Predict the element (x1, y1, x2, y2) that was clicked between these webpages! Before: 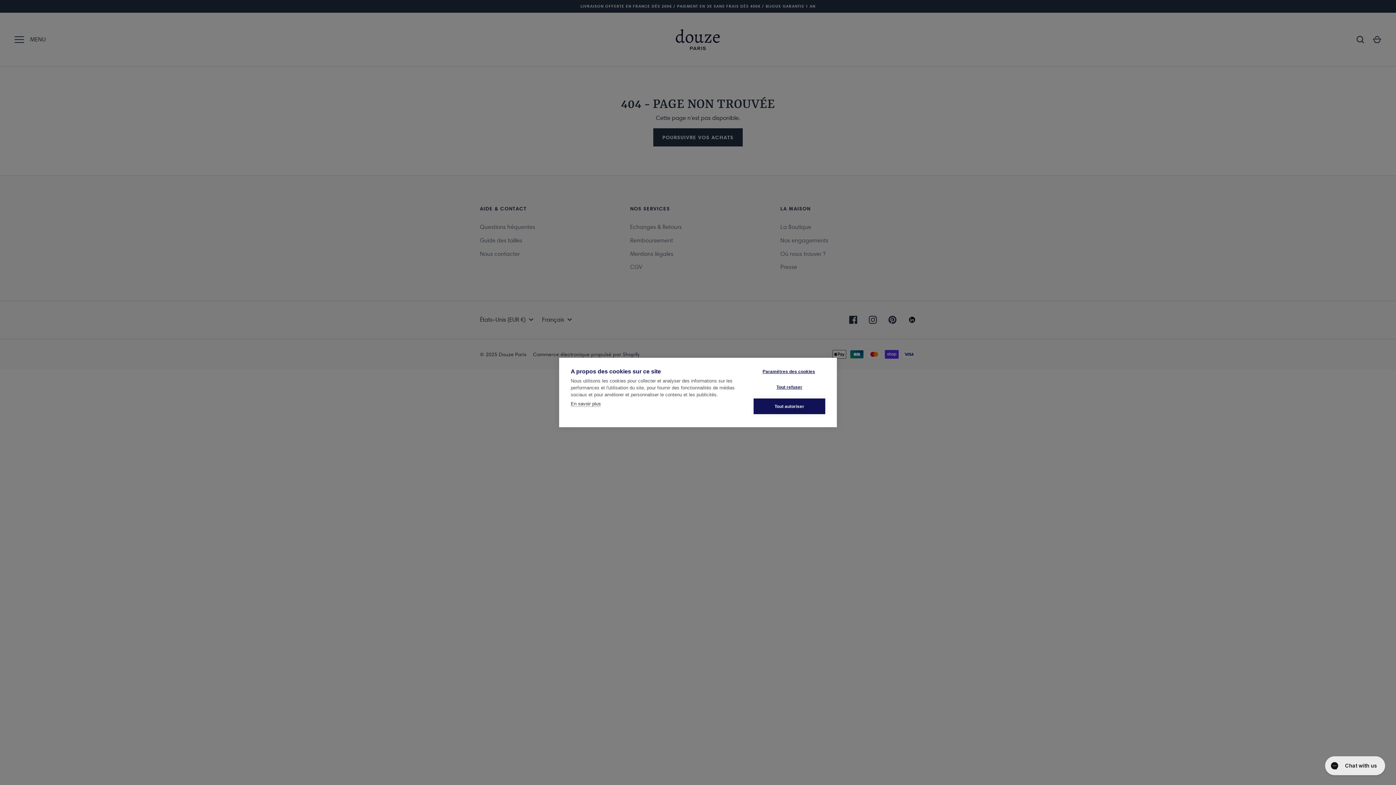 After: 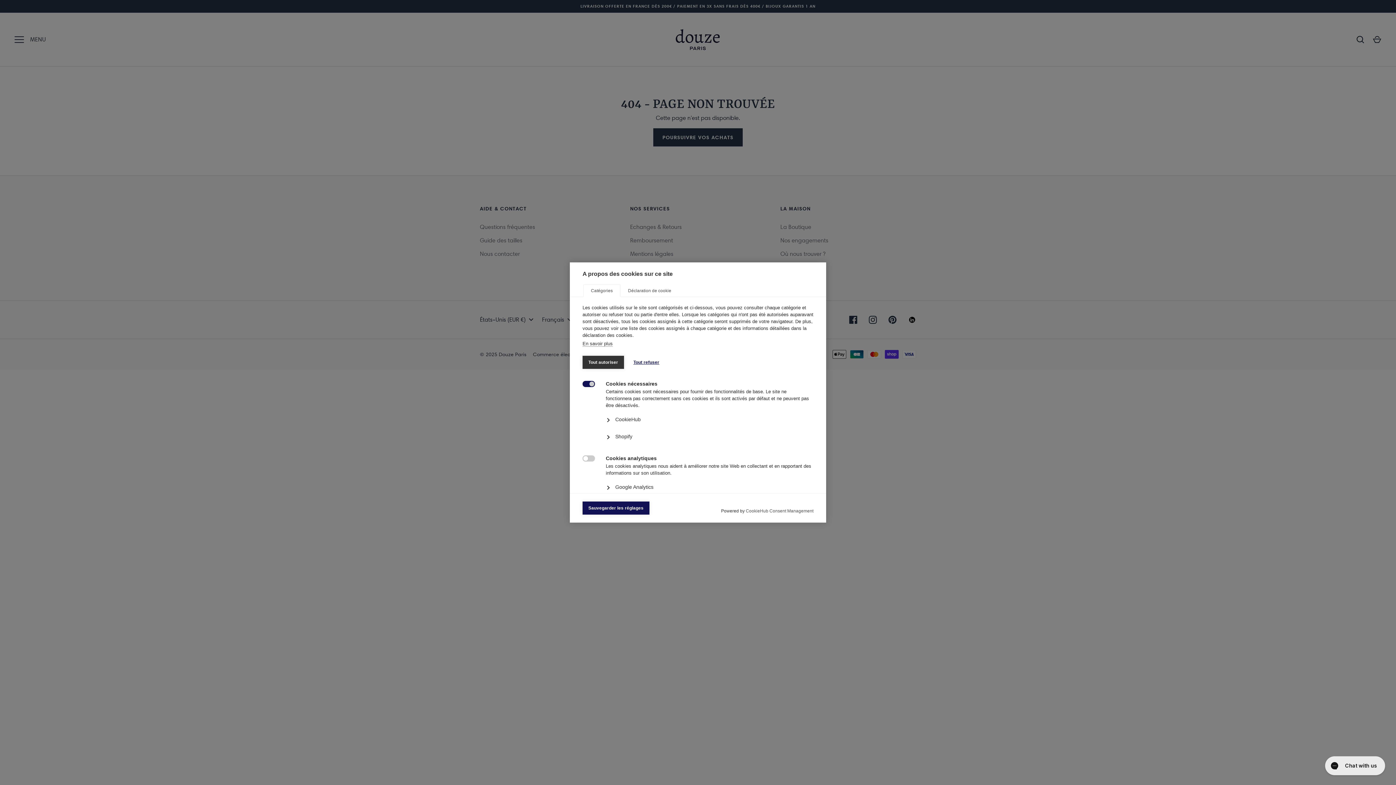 Action: label: Paramètres des cookies bbox: (753, 363, 824, 379)